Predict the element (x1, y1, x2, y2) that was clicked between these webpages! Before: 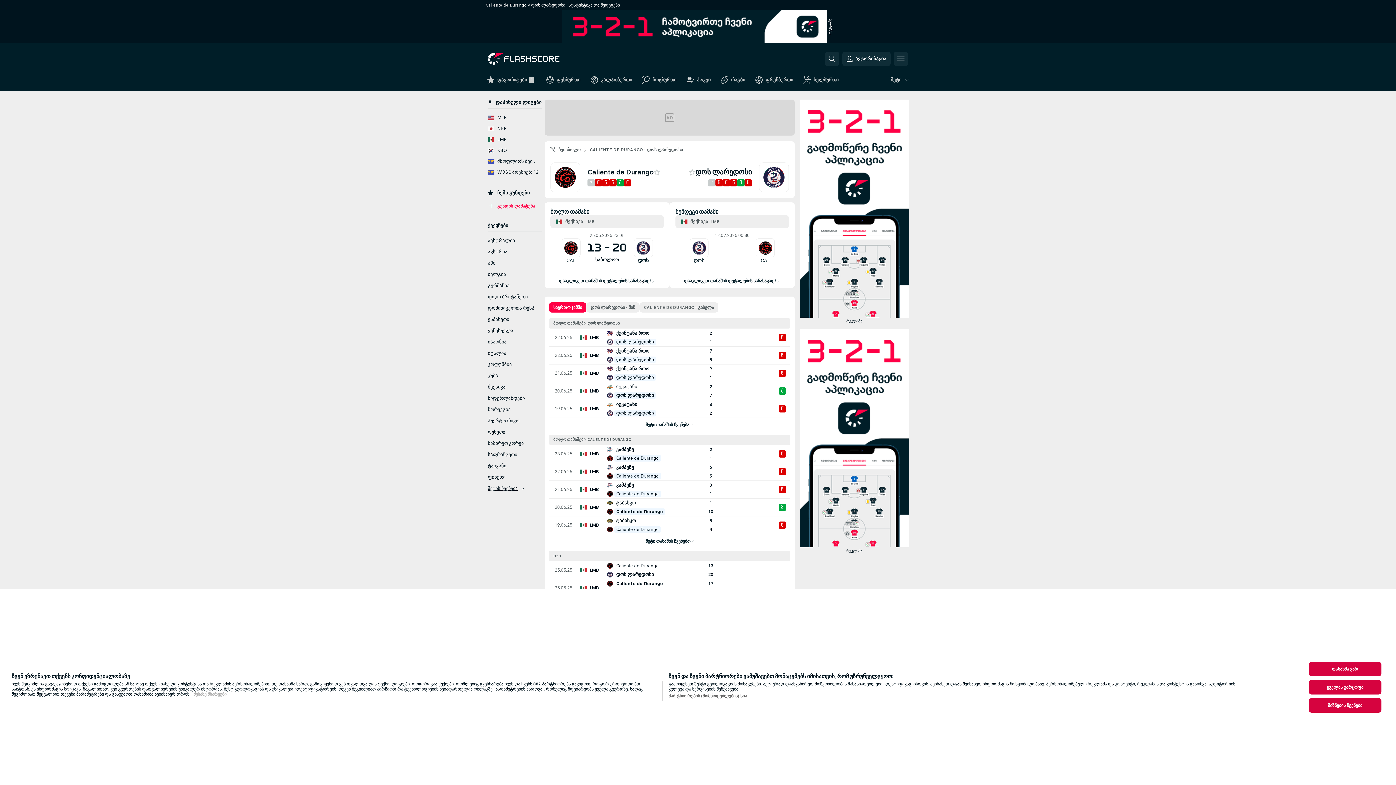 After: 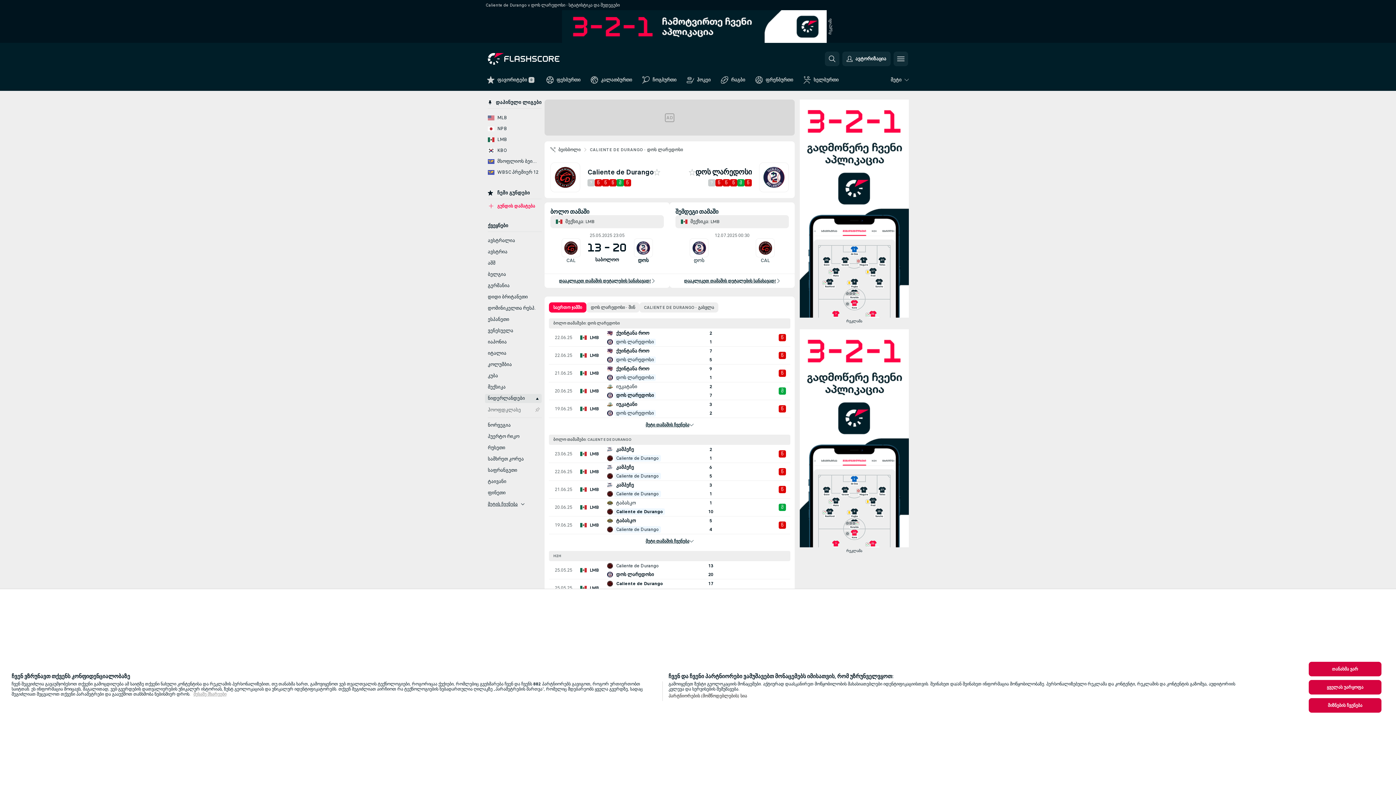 Action: bbox: (485, 394, 541, 403) label: ნიდერლანდები